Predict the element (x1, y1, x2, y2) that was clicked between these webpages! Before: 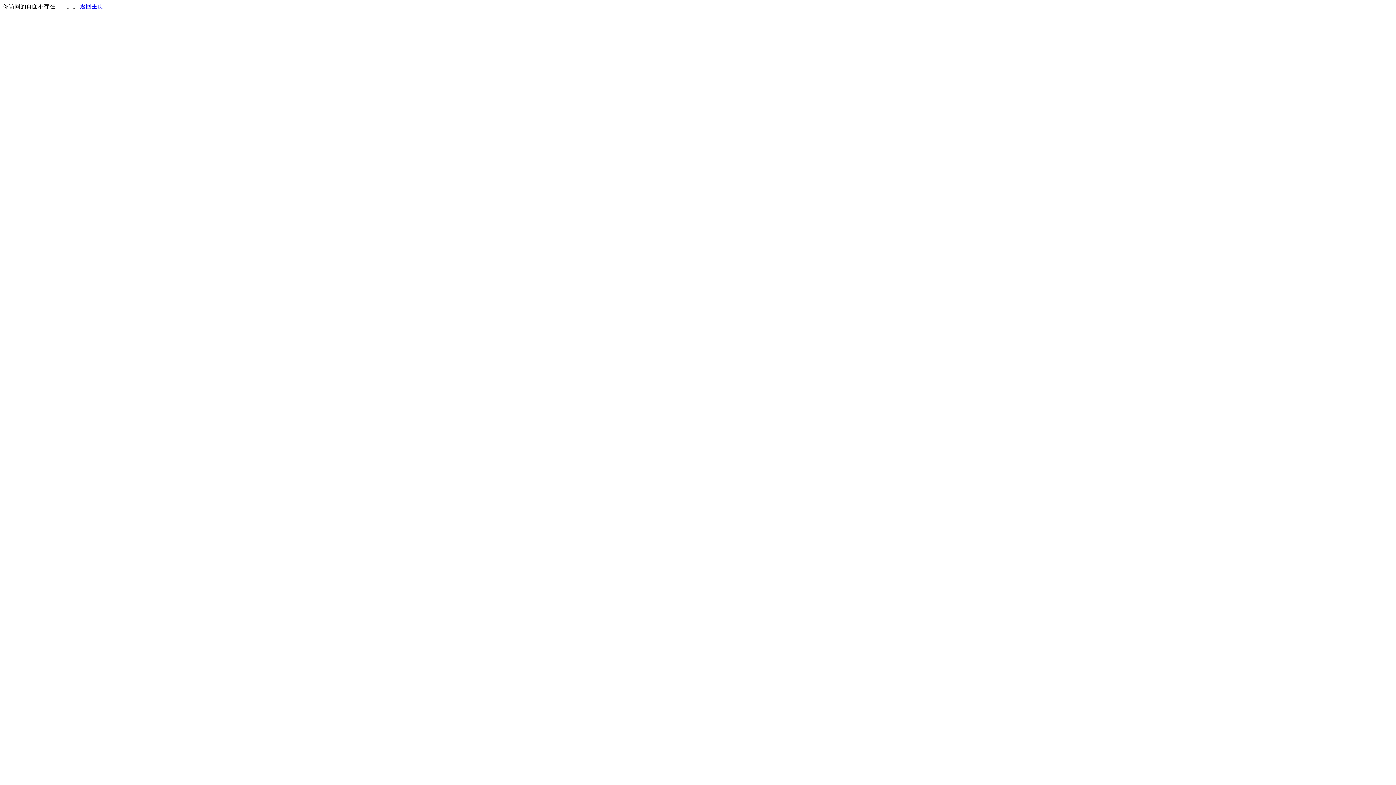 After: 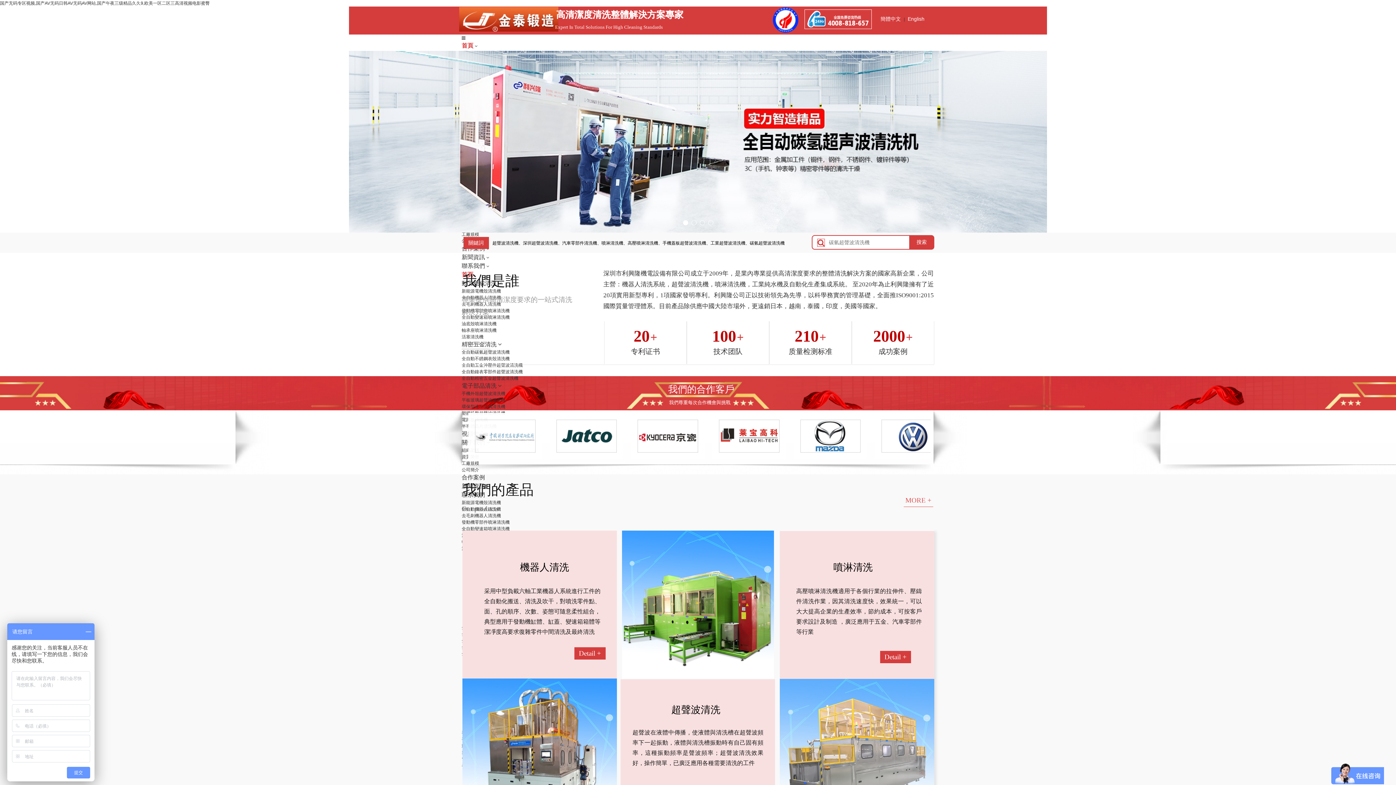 Action: label: 返回主页 bbox: (80, 3, 103, 9)